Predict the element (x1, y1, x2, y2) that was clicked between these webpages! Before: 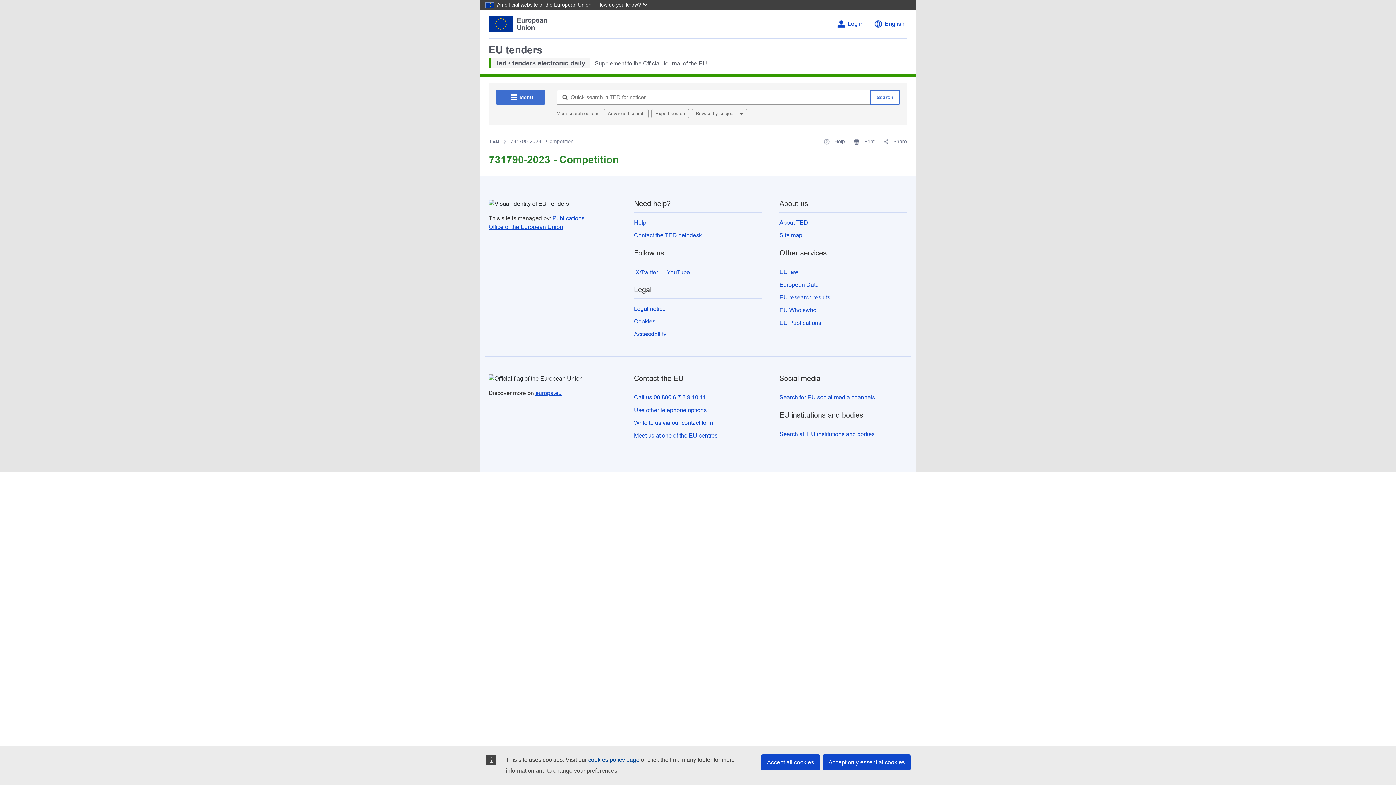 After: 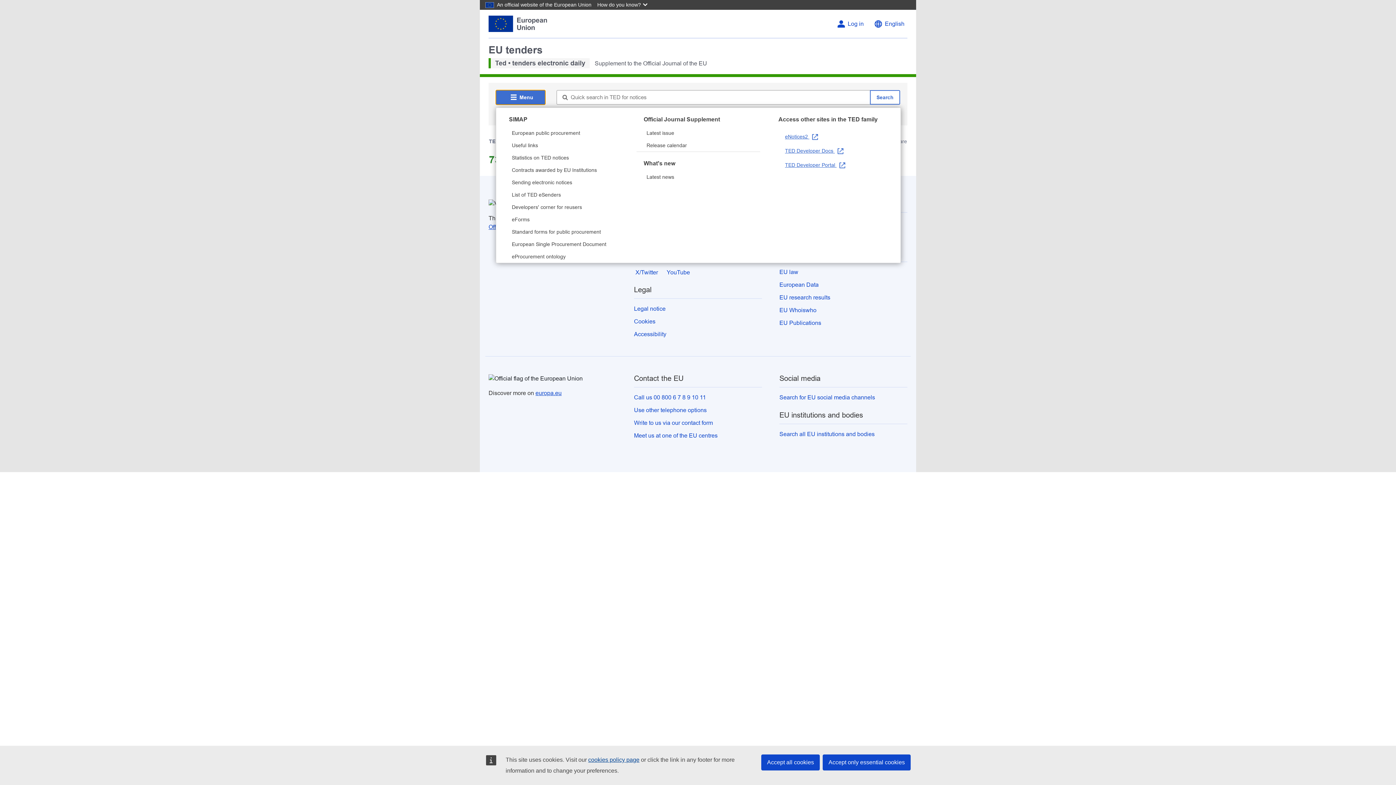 Action: bbox: (496, 90, 545, 104) label: Menu